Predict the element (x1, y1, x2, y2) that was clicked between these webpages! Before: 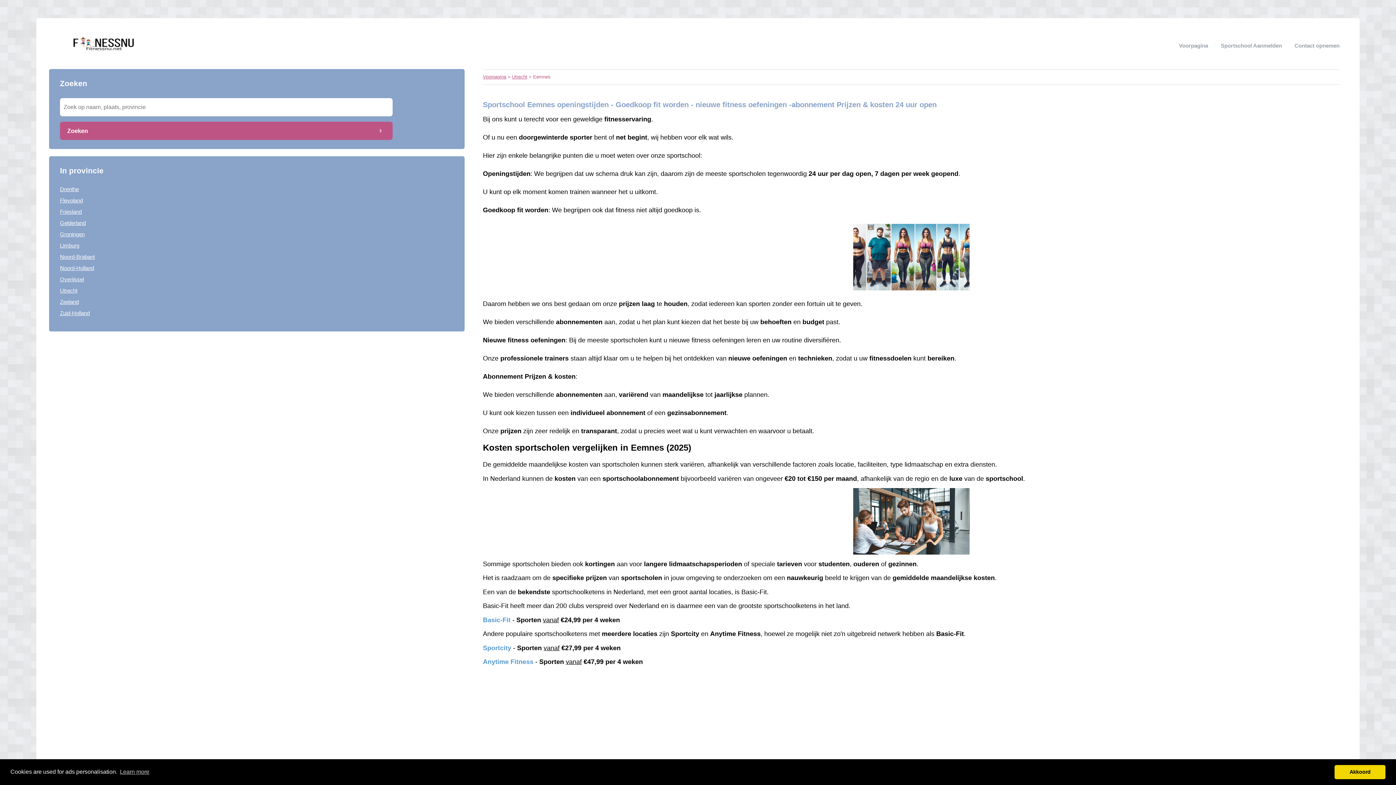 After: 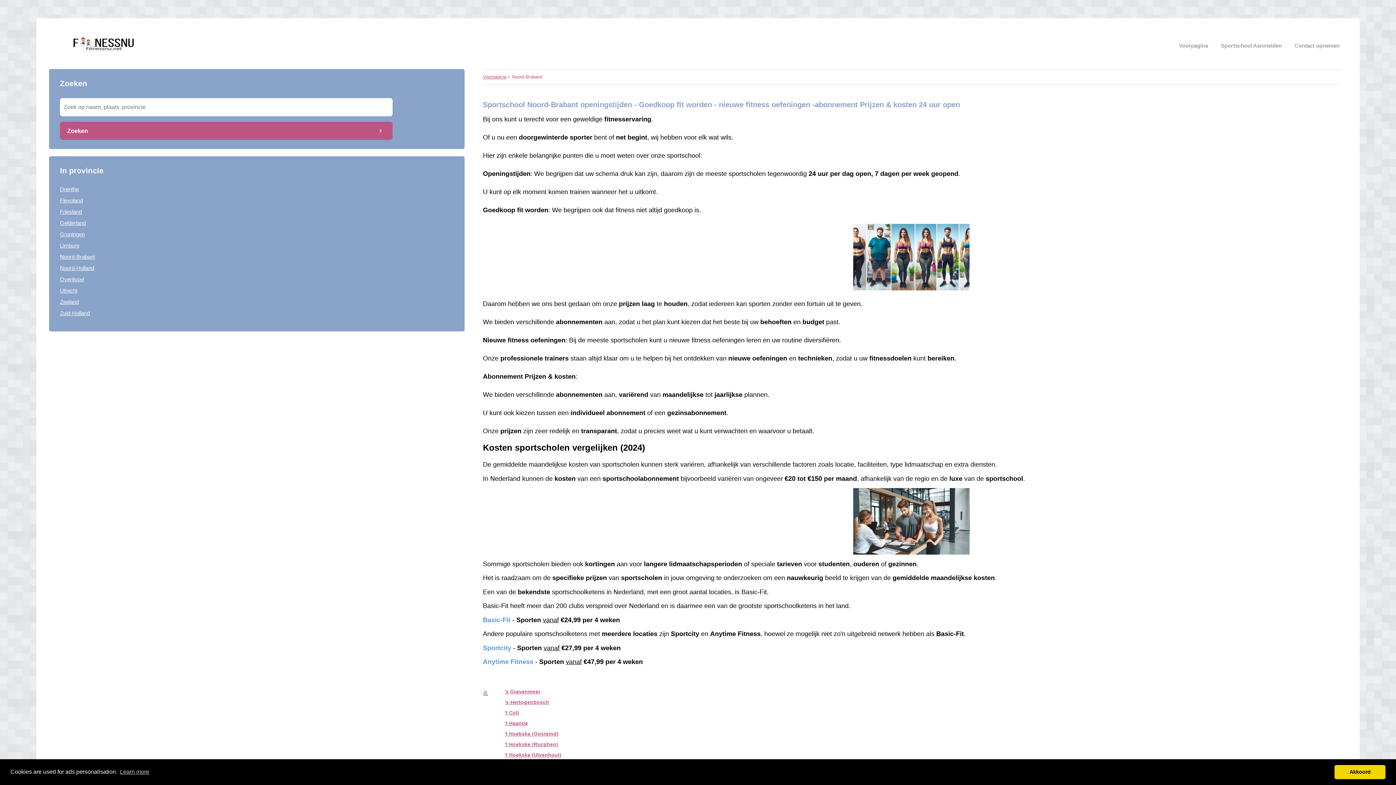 Action: bbox: (60, 253, 94, 260) label: Noord-Brabant